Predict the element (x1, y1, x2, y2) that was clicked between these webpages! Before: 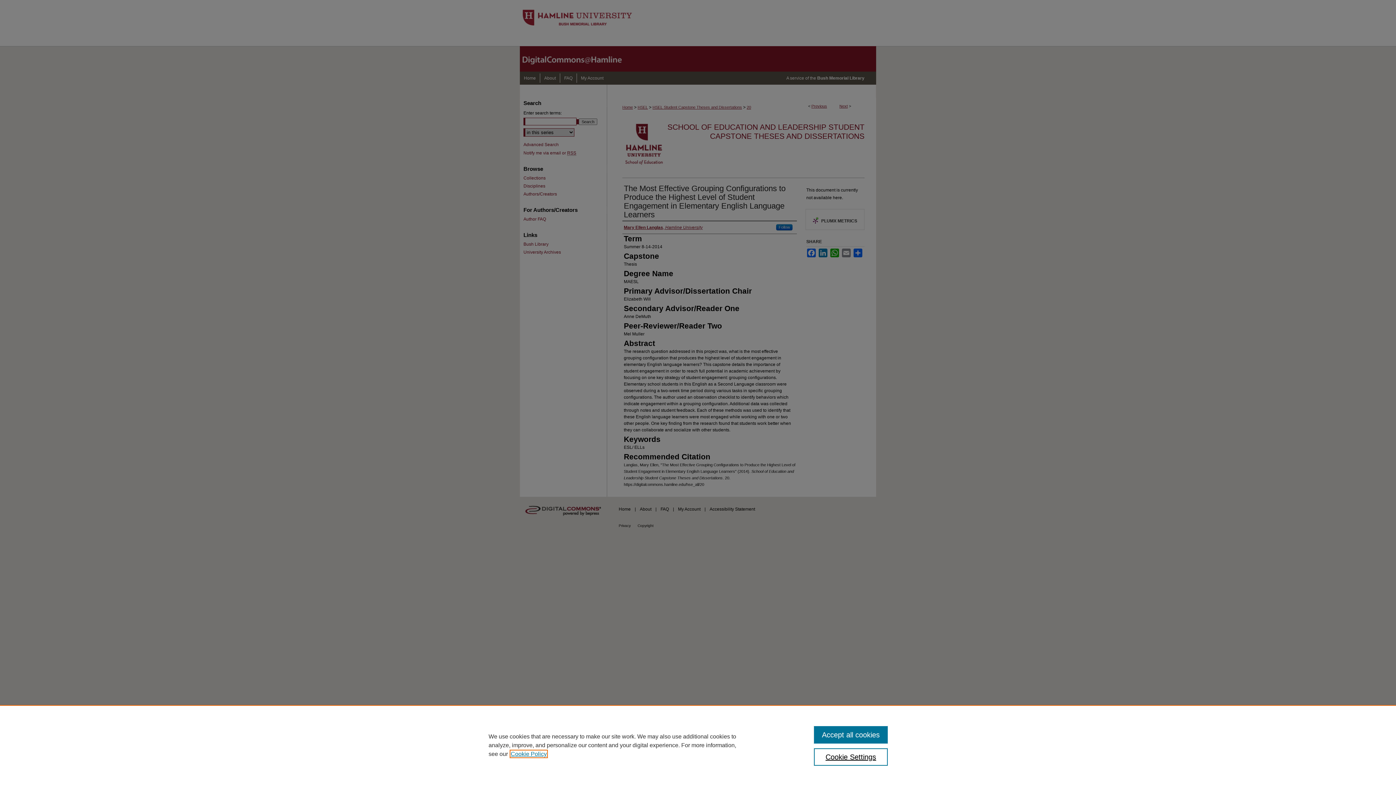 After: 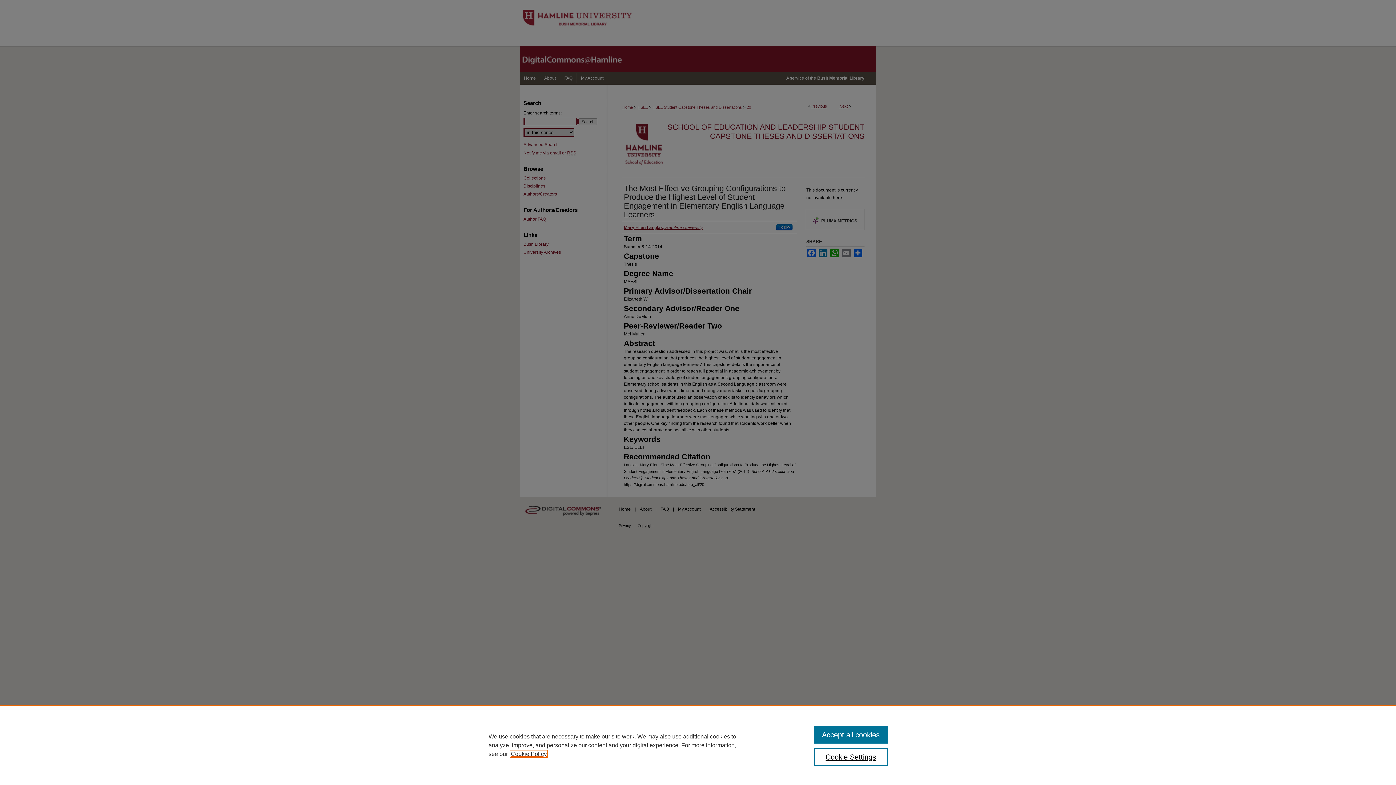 Action: bbox: (510, 751, 546, 757) label: , opens in a new tab